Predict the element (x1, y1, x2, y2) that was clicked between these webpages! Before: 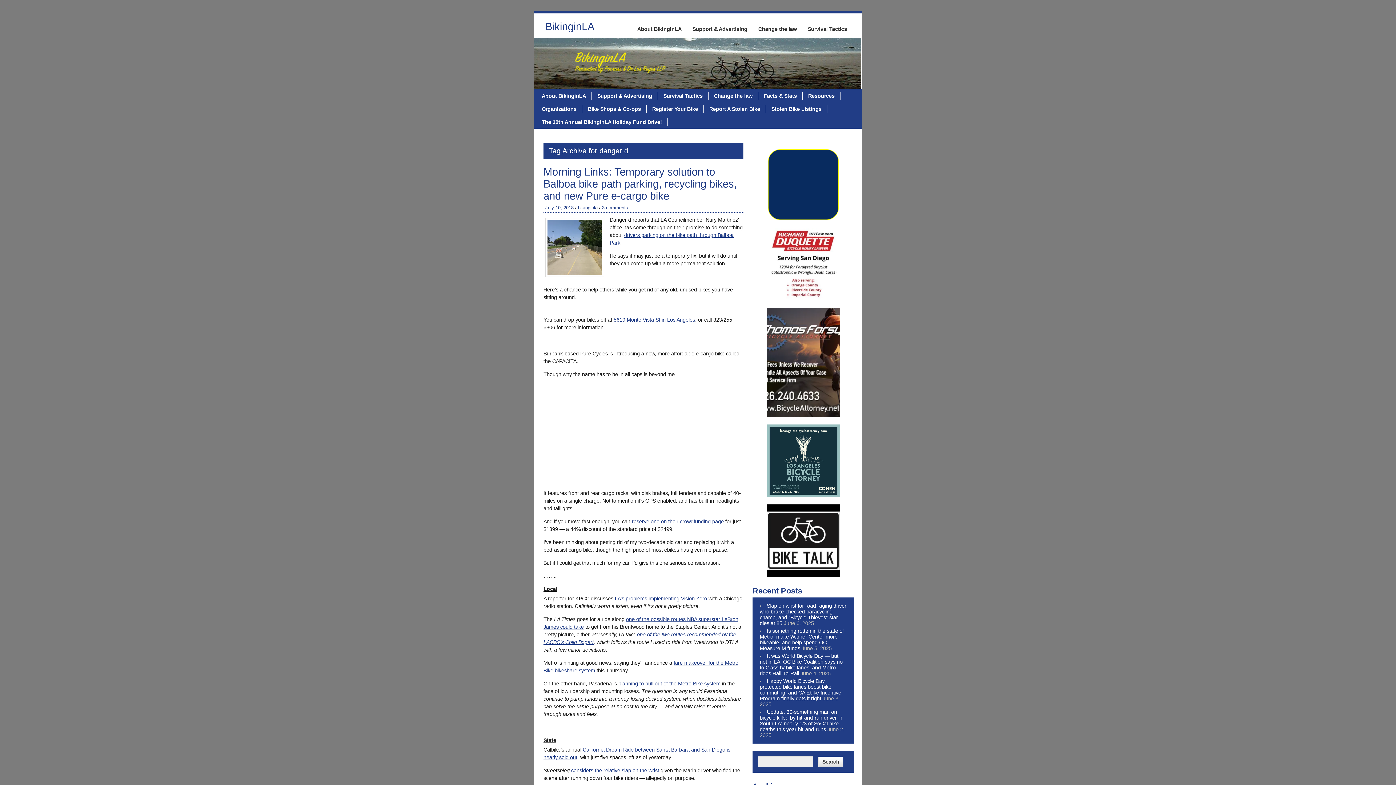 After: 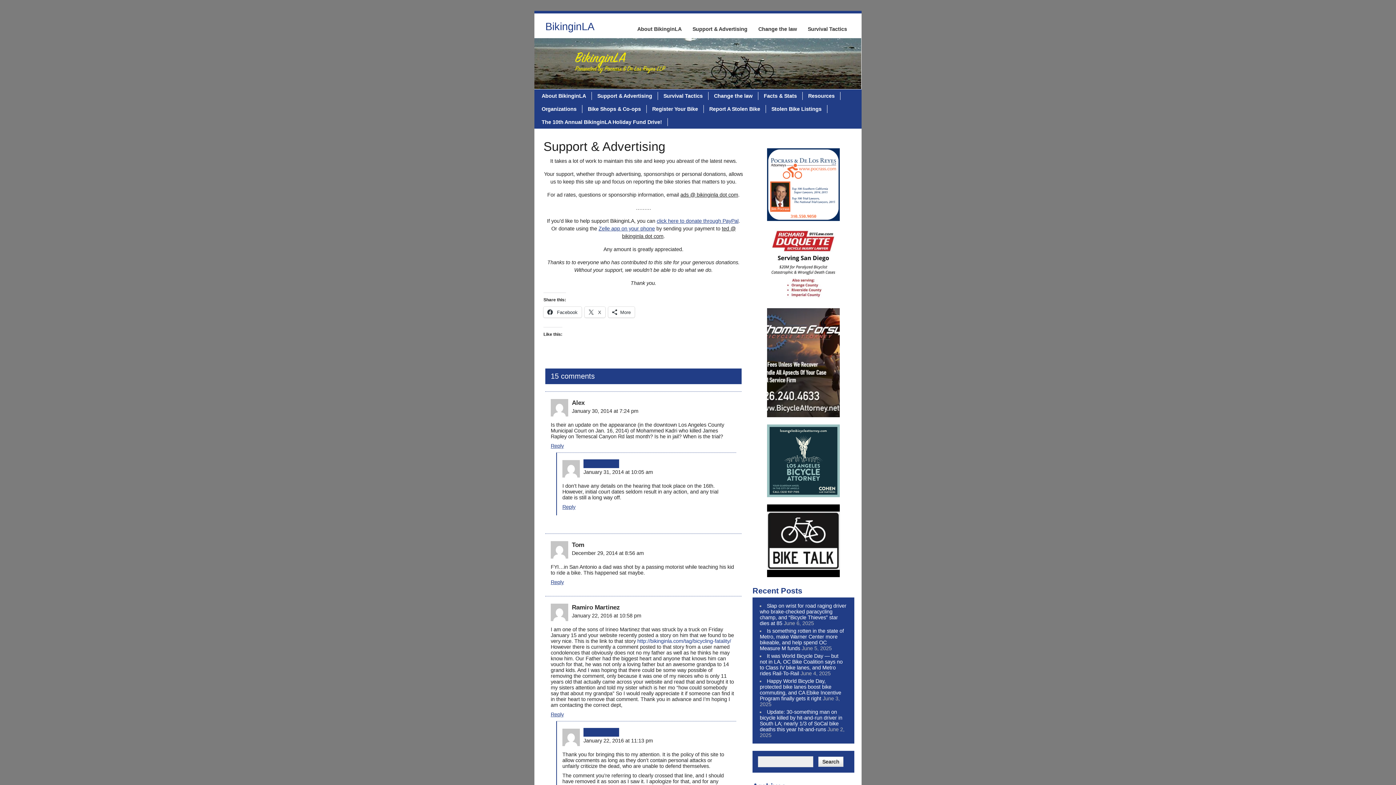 Action: bbox: (592, 92, 658, 100) label: Support & Advertising